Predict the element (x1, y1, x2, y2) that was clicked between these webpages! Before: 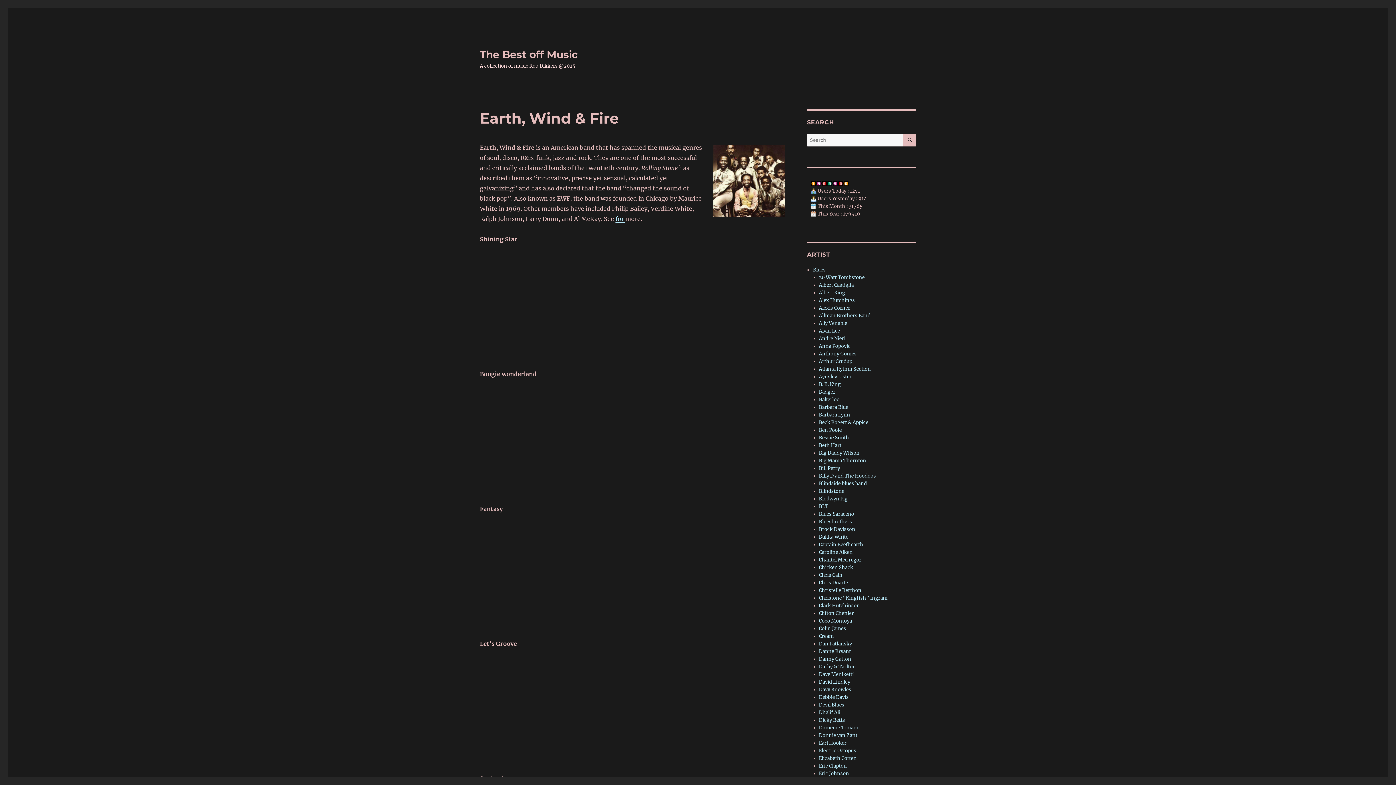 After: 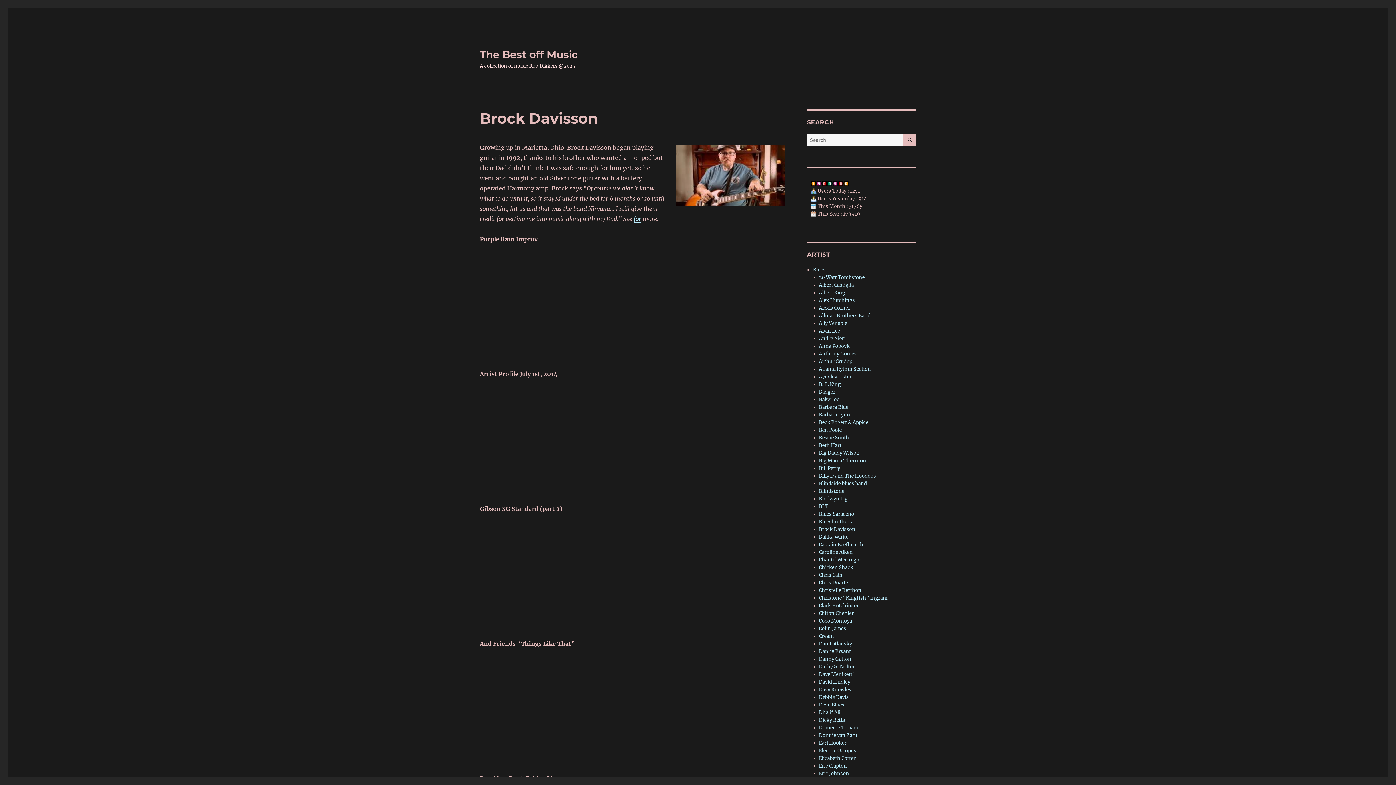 Action: bbox: (819, 526, 855, 532) label: Brock Davisson